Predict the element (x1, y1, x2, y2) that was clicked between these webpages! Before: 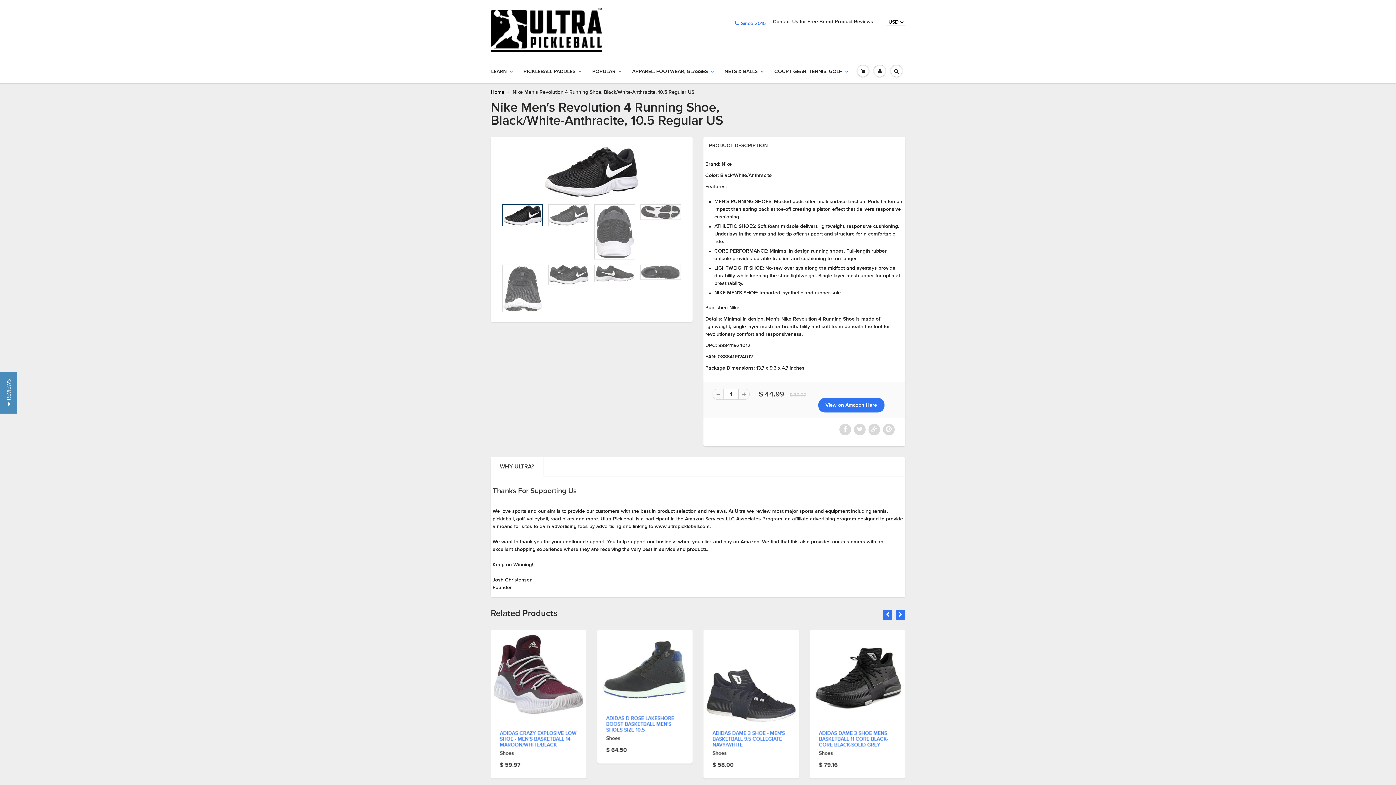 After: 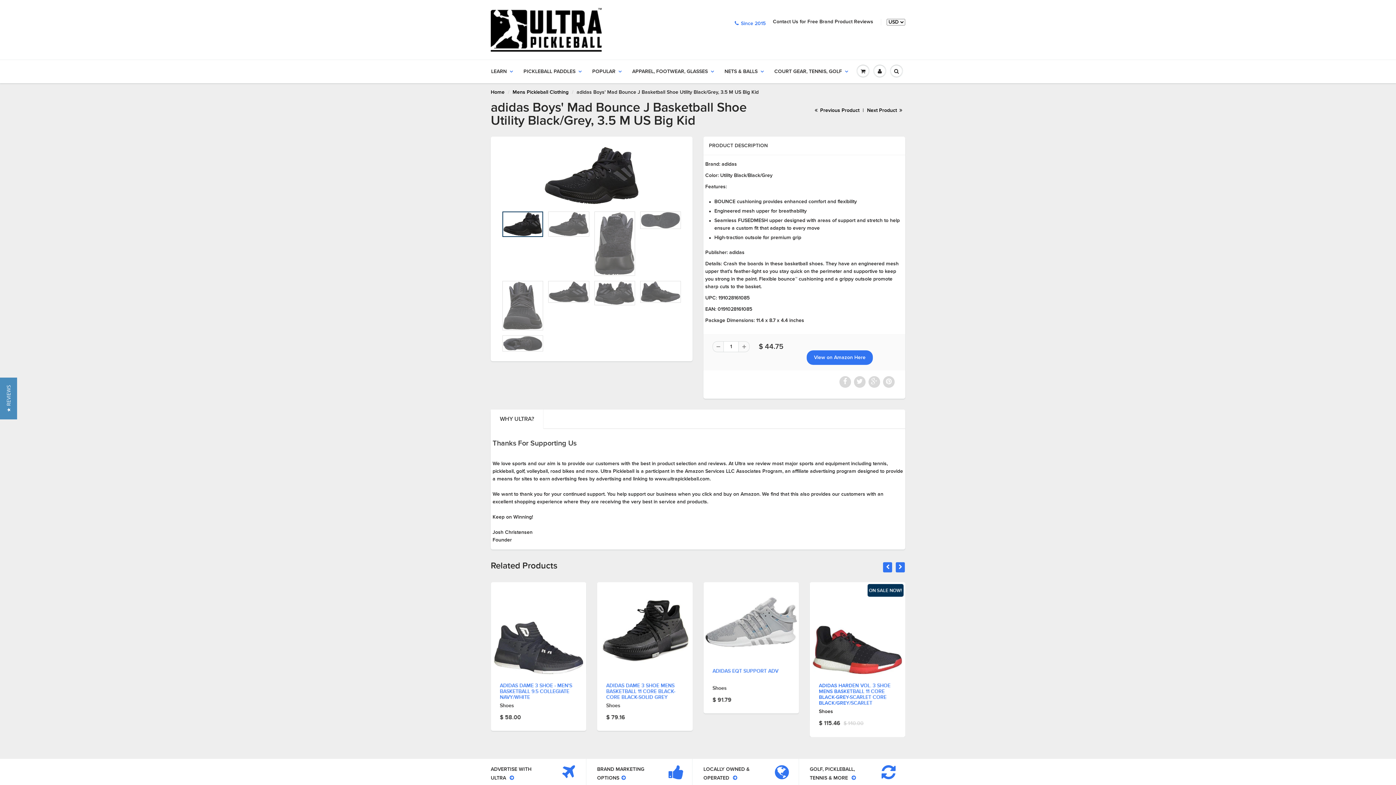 Action: label: ADIDAS BOYS' MAD BOUNCE J BASKETBALL SHOE UTILITY BLACK/GREY, 3.5 M US BIG KID bbox: (533, 696, 606, 712)